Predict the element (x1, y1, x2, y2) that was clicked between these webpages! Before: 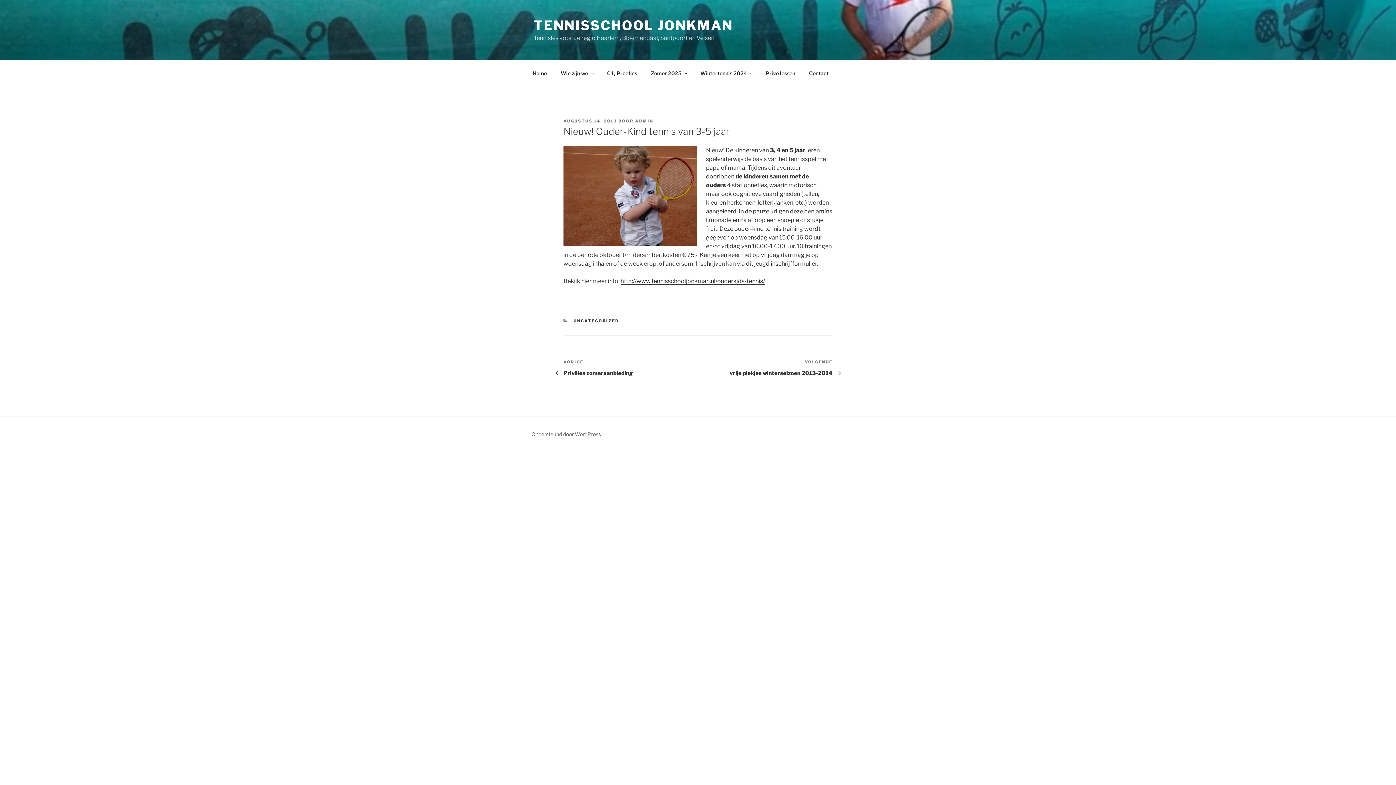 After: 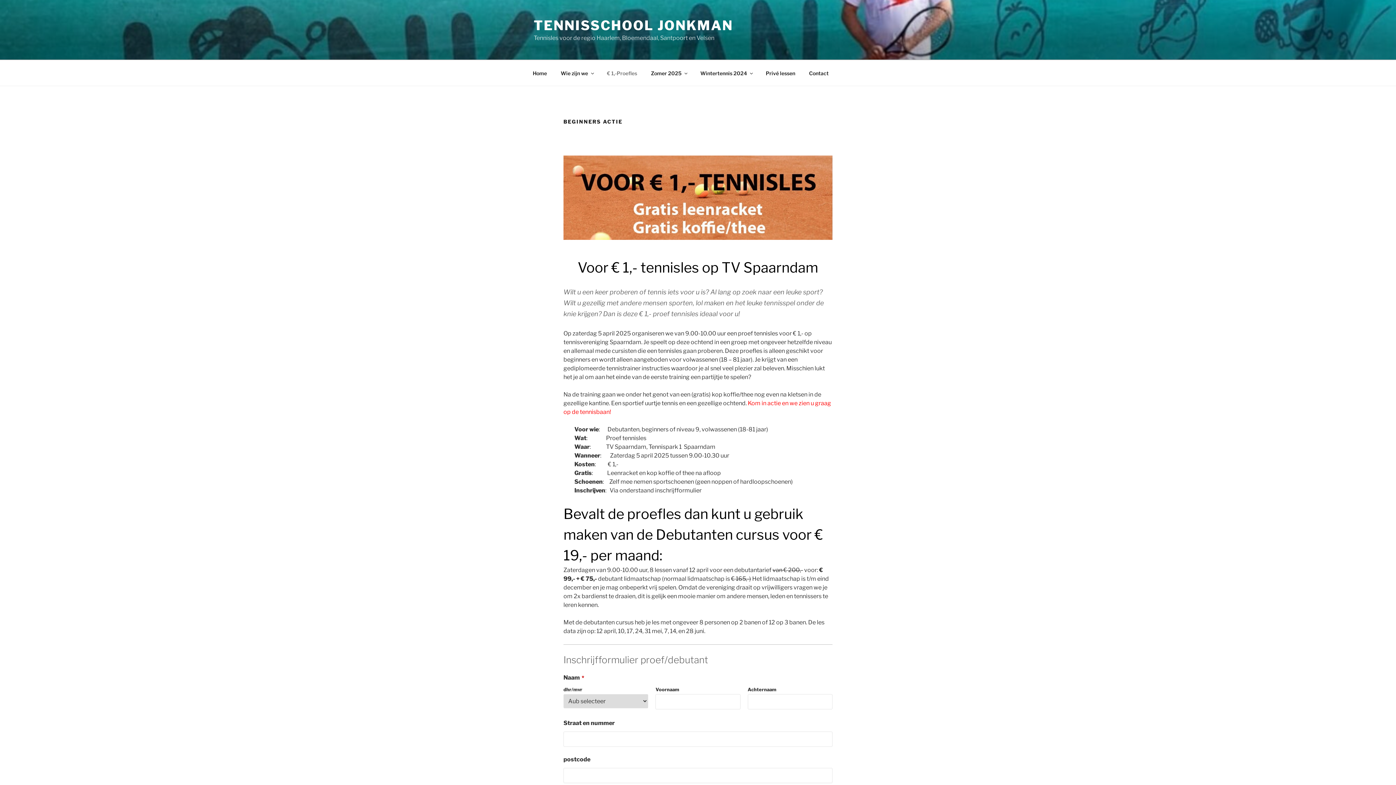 Action: bbox: (600, 64, 643, 82) label: € 1,-Proefles